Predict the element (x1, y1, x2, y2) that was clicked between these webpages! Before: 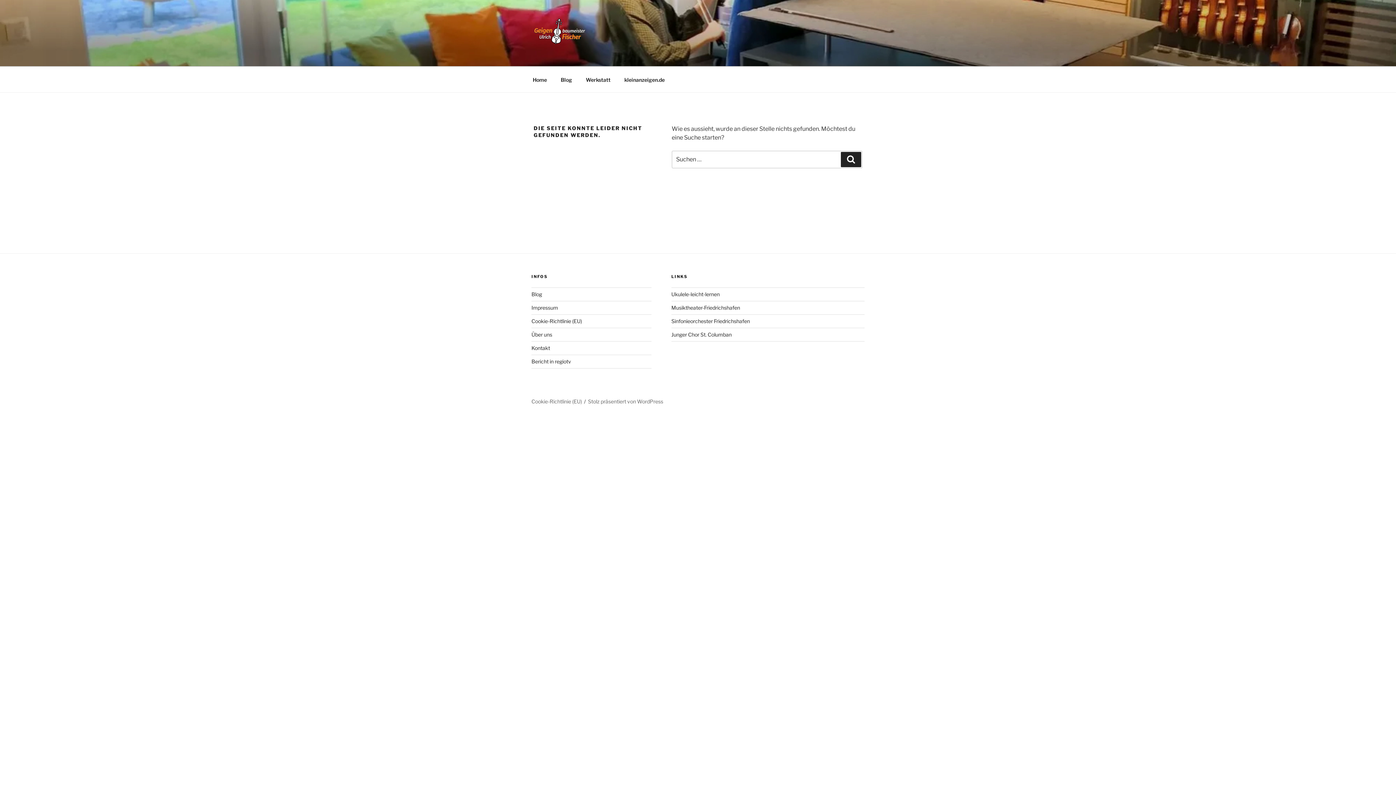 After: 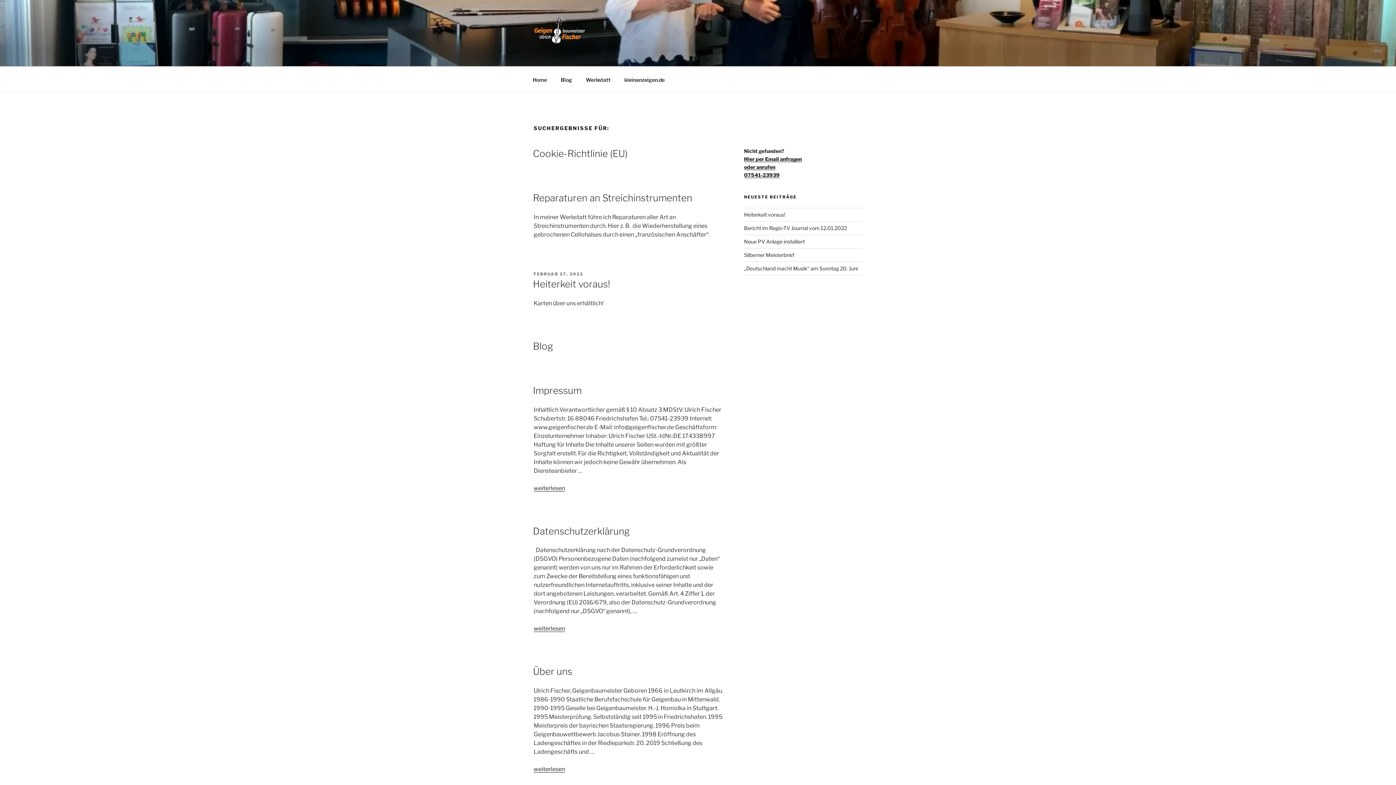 Action: label: Suchen bbox: (841, 152, 861, 167)